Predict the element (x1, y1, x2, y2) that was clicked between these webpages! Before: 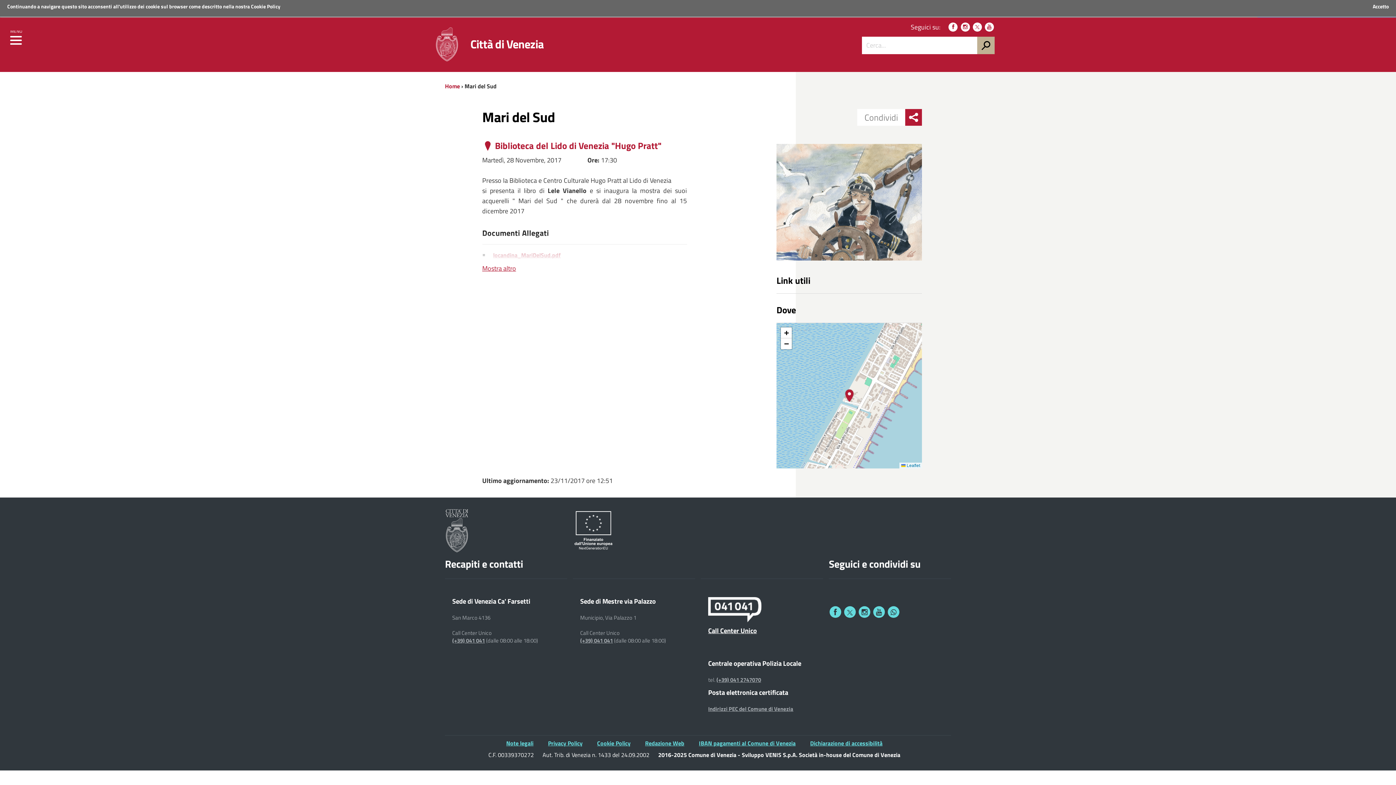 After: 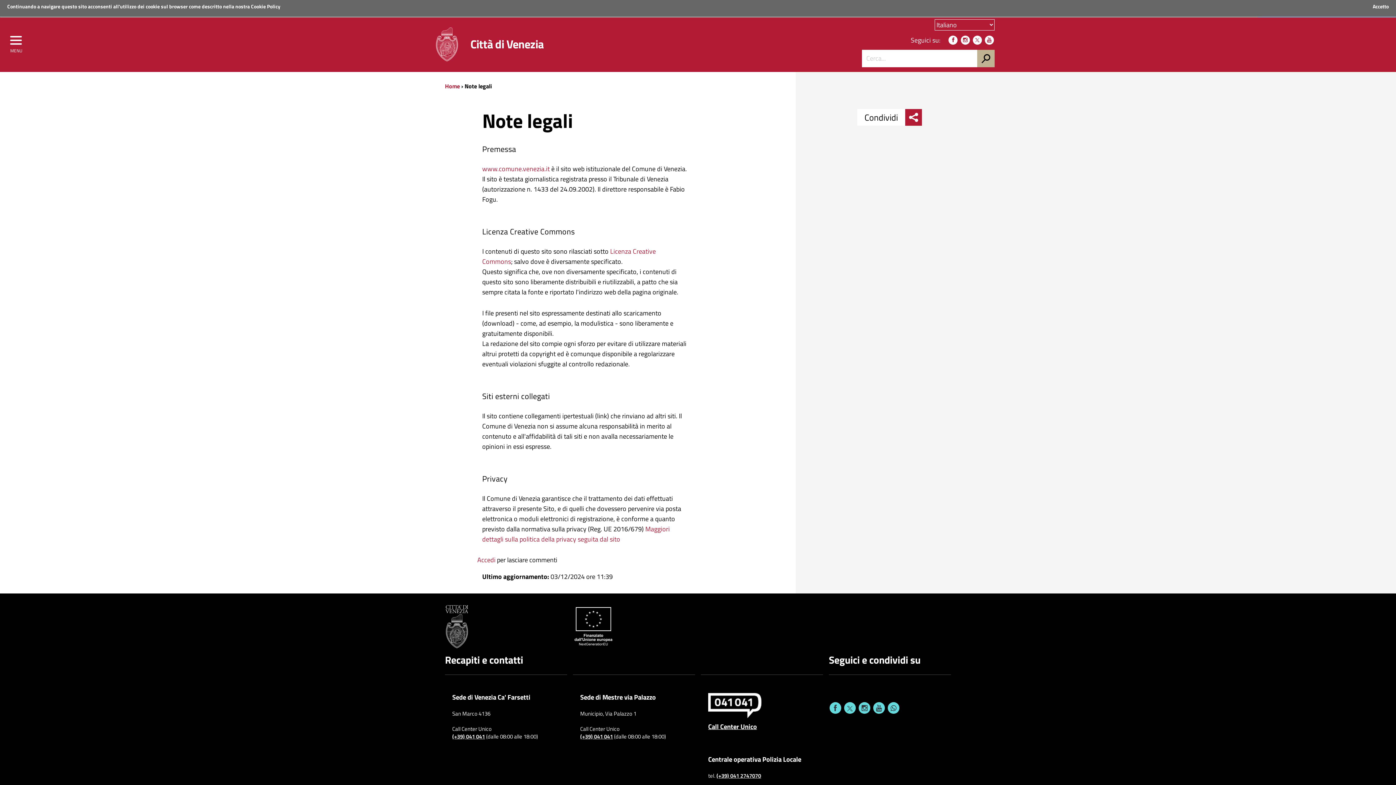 Action: label: Note legali bbox: (506, 739, 533, 748)